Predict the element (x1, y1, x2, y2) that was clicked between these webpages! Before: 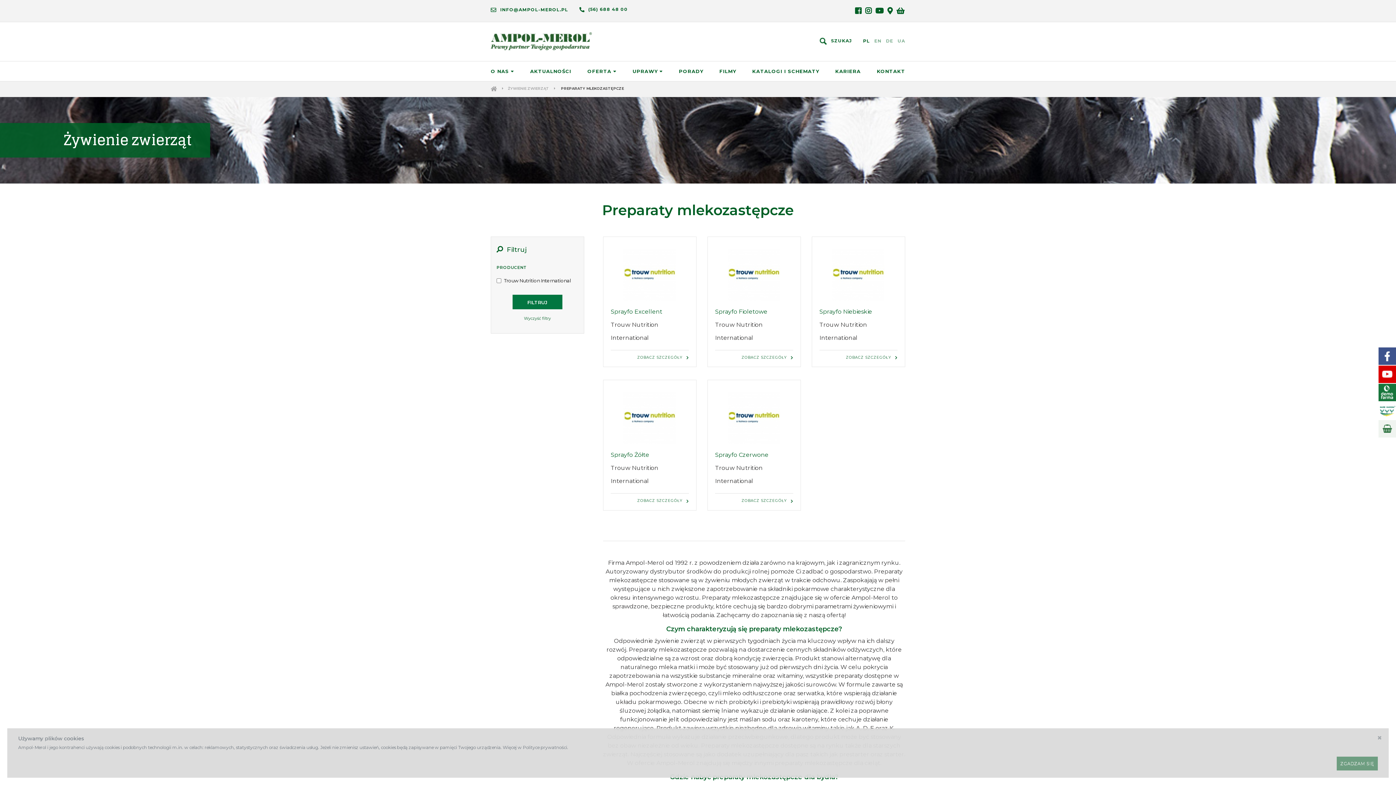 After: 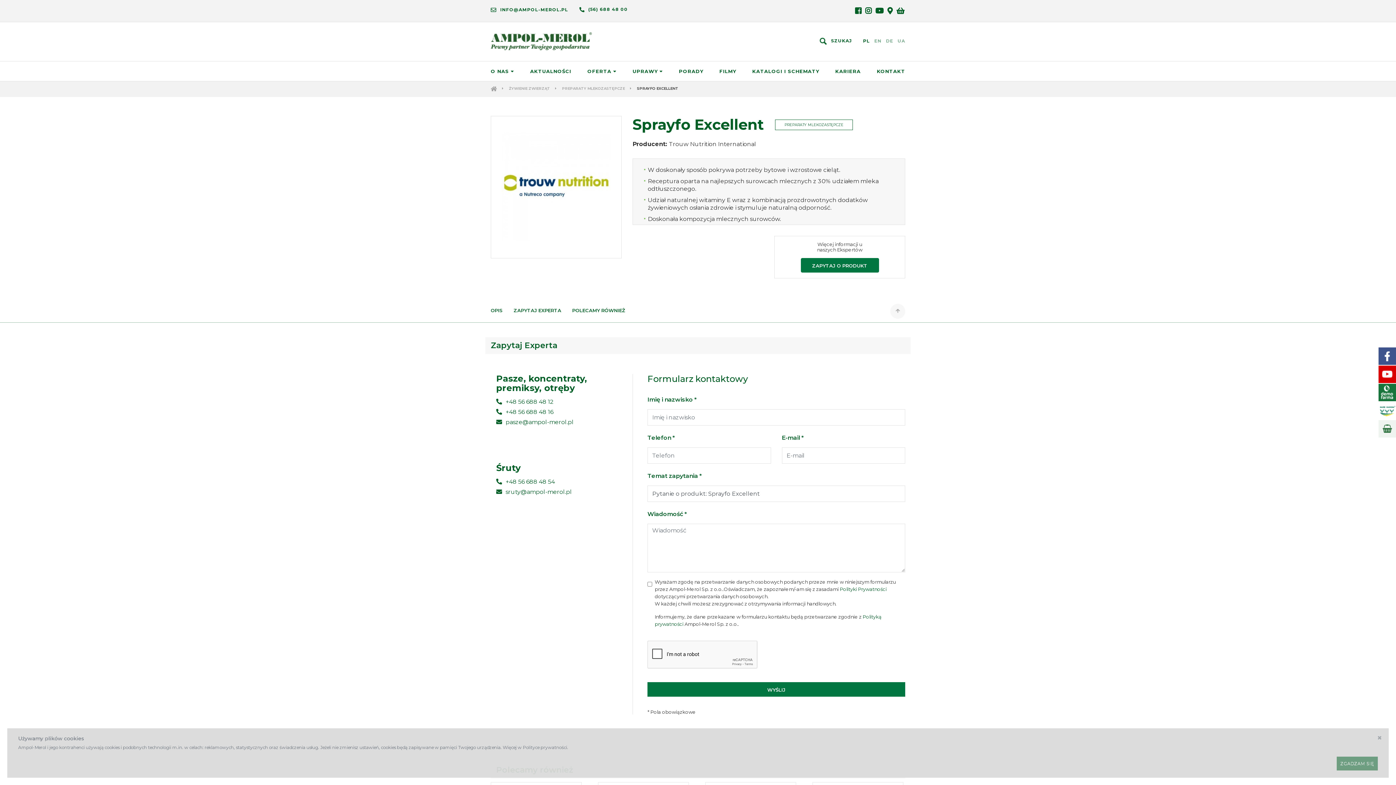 Action: bbox: (610, 244, 689, 305)